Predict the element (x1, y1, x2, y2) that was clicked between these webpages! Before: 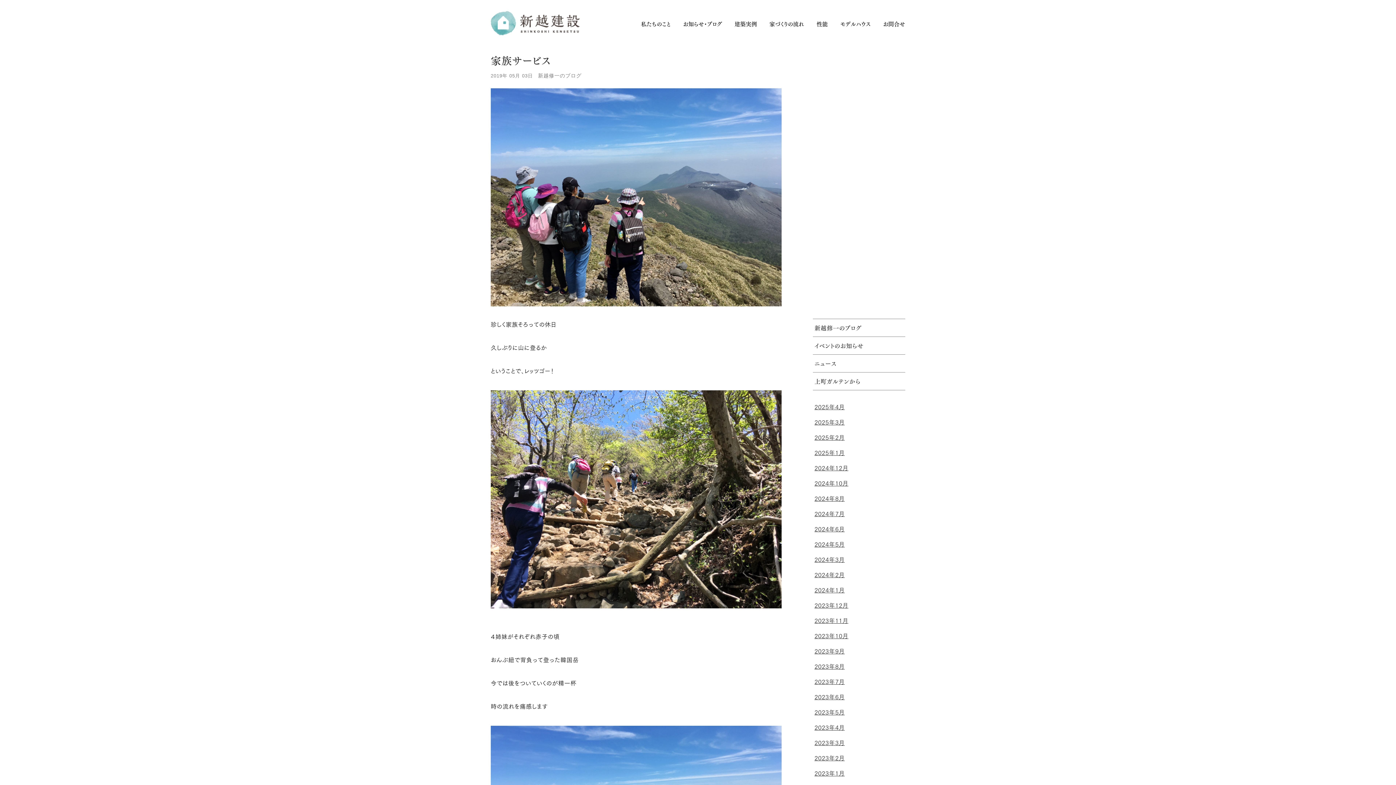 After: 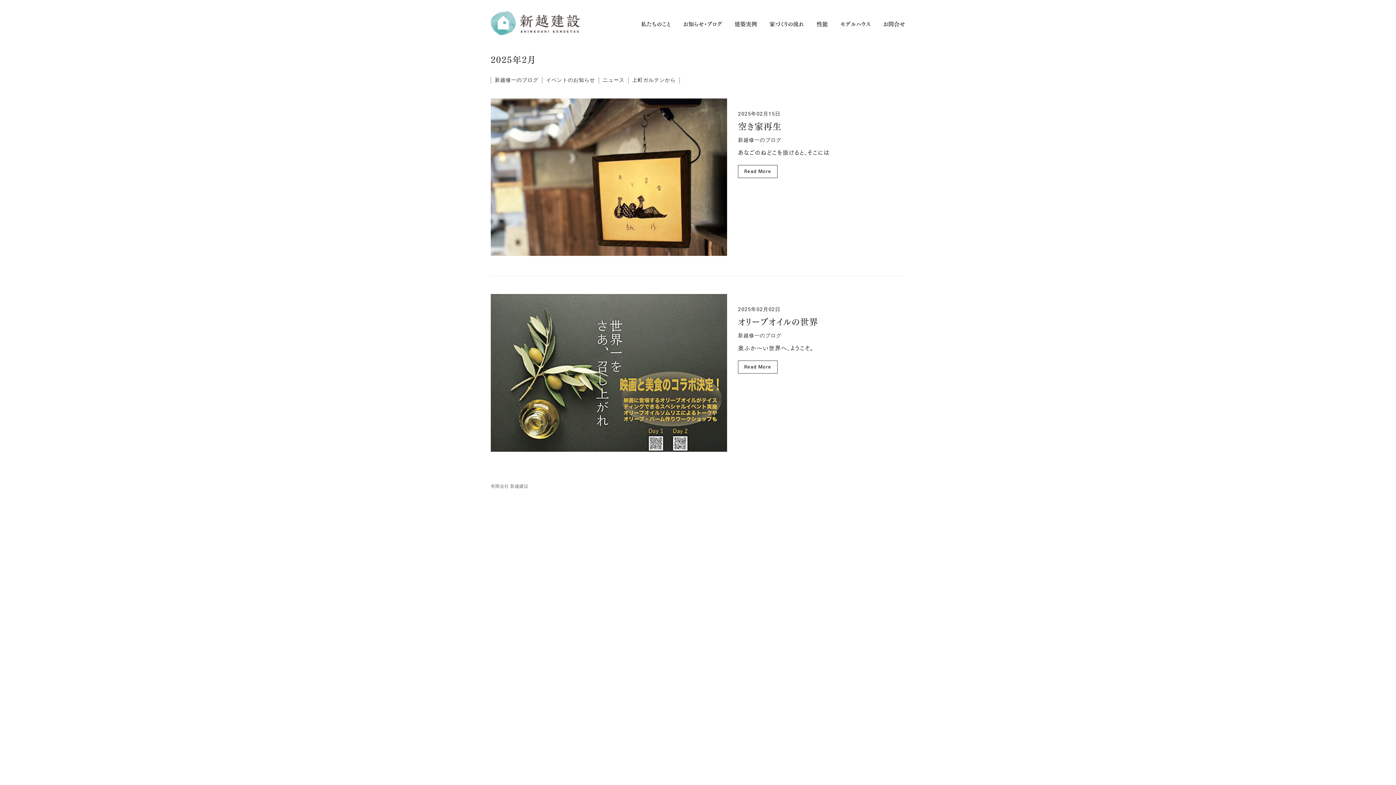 Action: label: 2025年2月 bbox: (814, 434, 844, 440)